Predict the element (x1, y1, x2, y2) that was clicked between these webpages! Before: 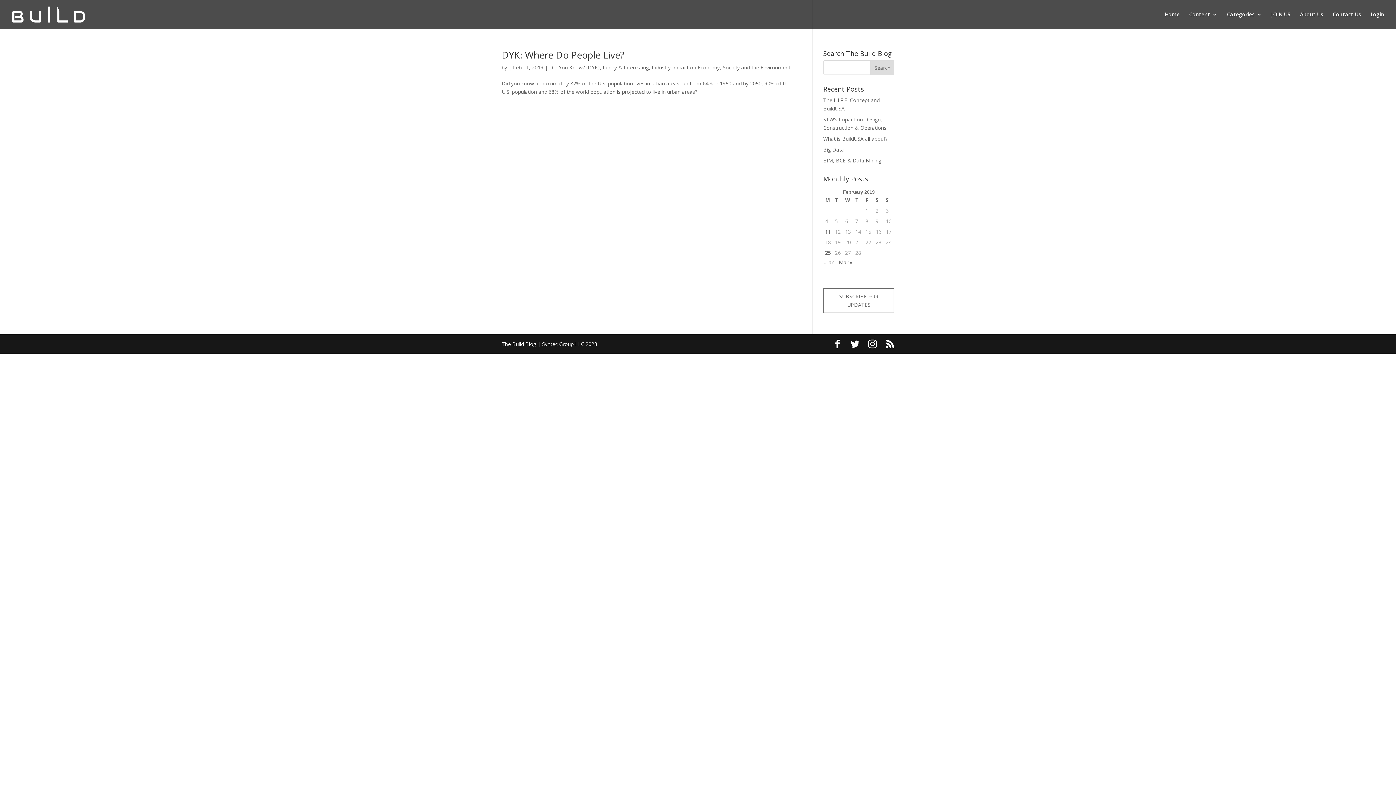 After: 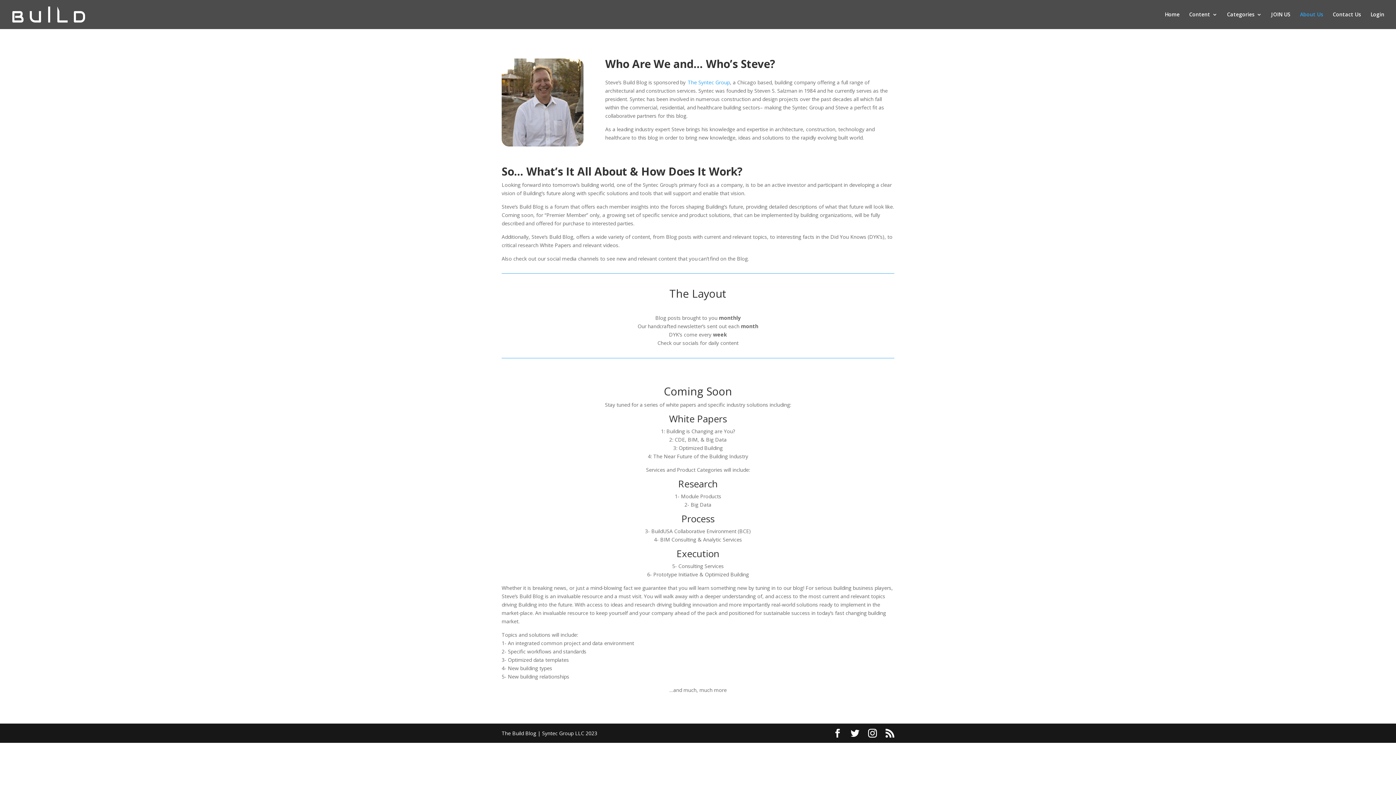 Action: label: About Us bbox: (1300, 12, 1323, 29)